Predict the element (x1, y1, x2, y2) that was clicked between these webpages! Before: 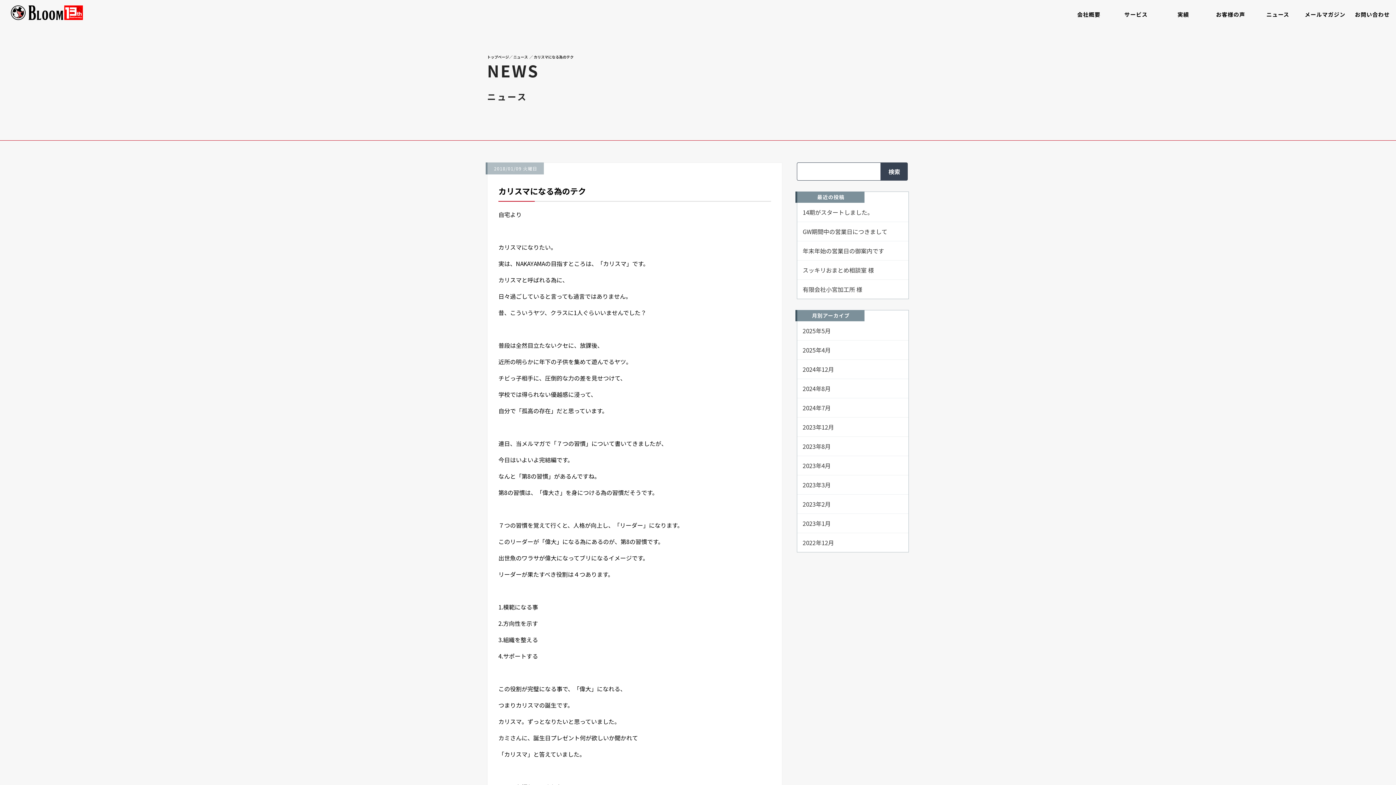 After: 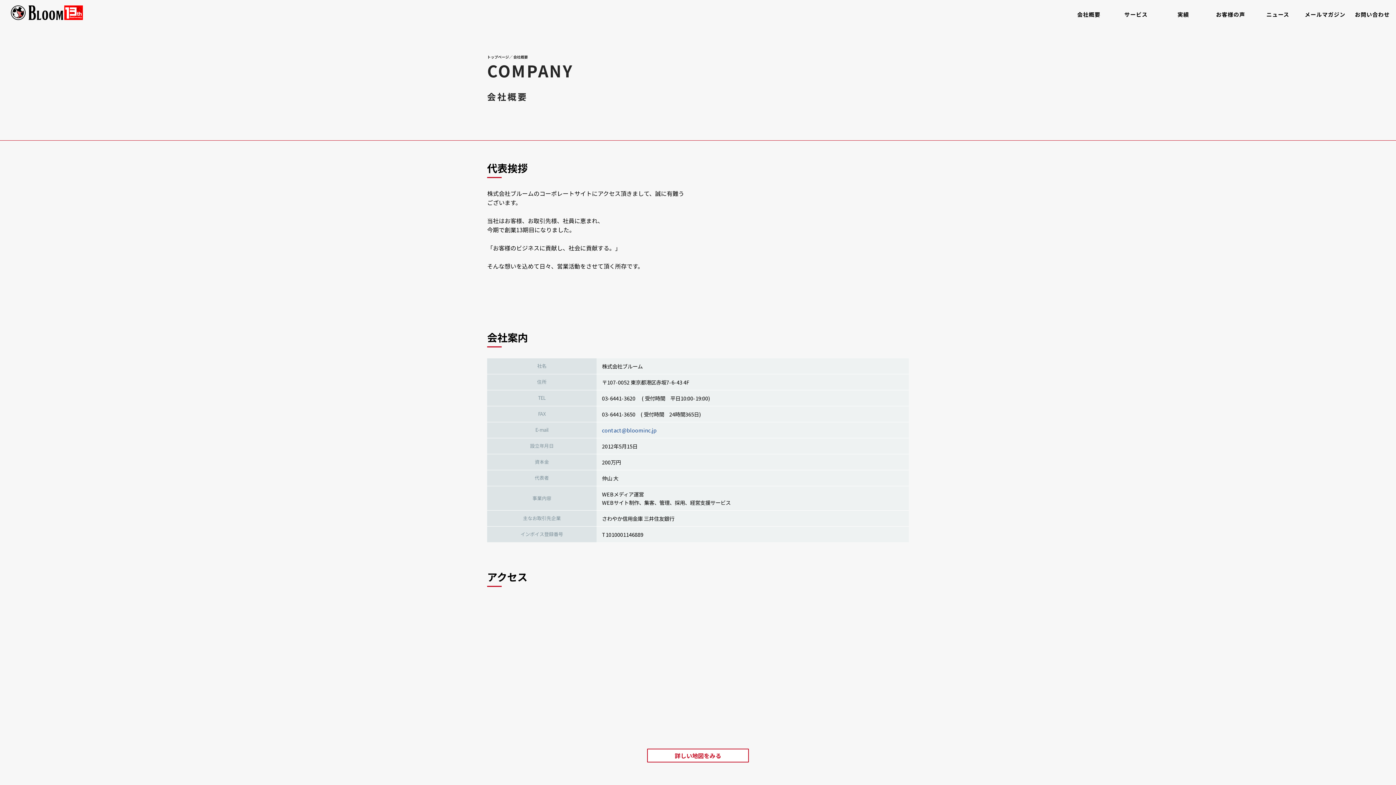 Action: bbox: (1065, 10, 1112, 18) label: 会社概要